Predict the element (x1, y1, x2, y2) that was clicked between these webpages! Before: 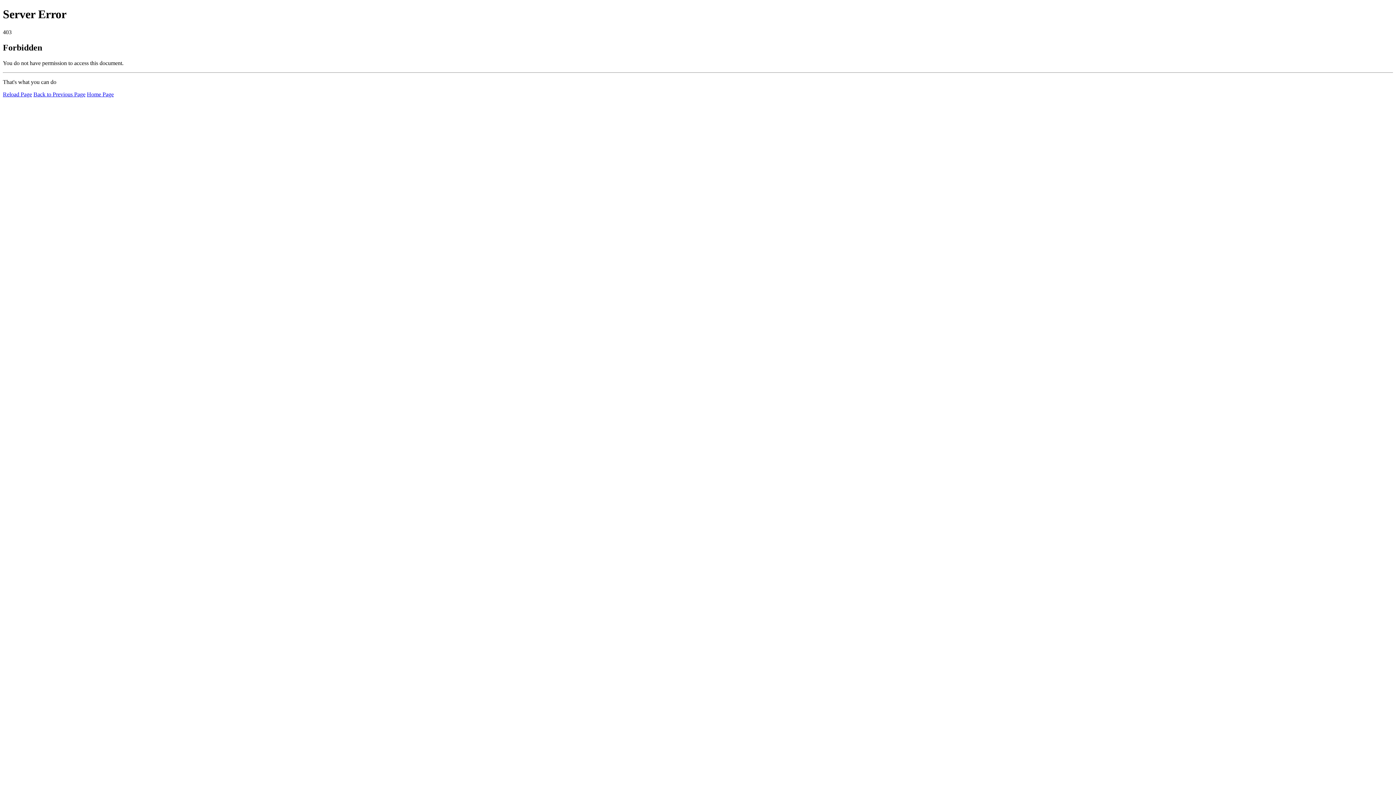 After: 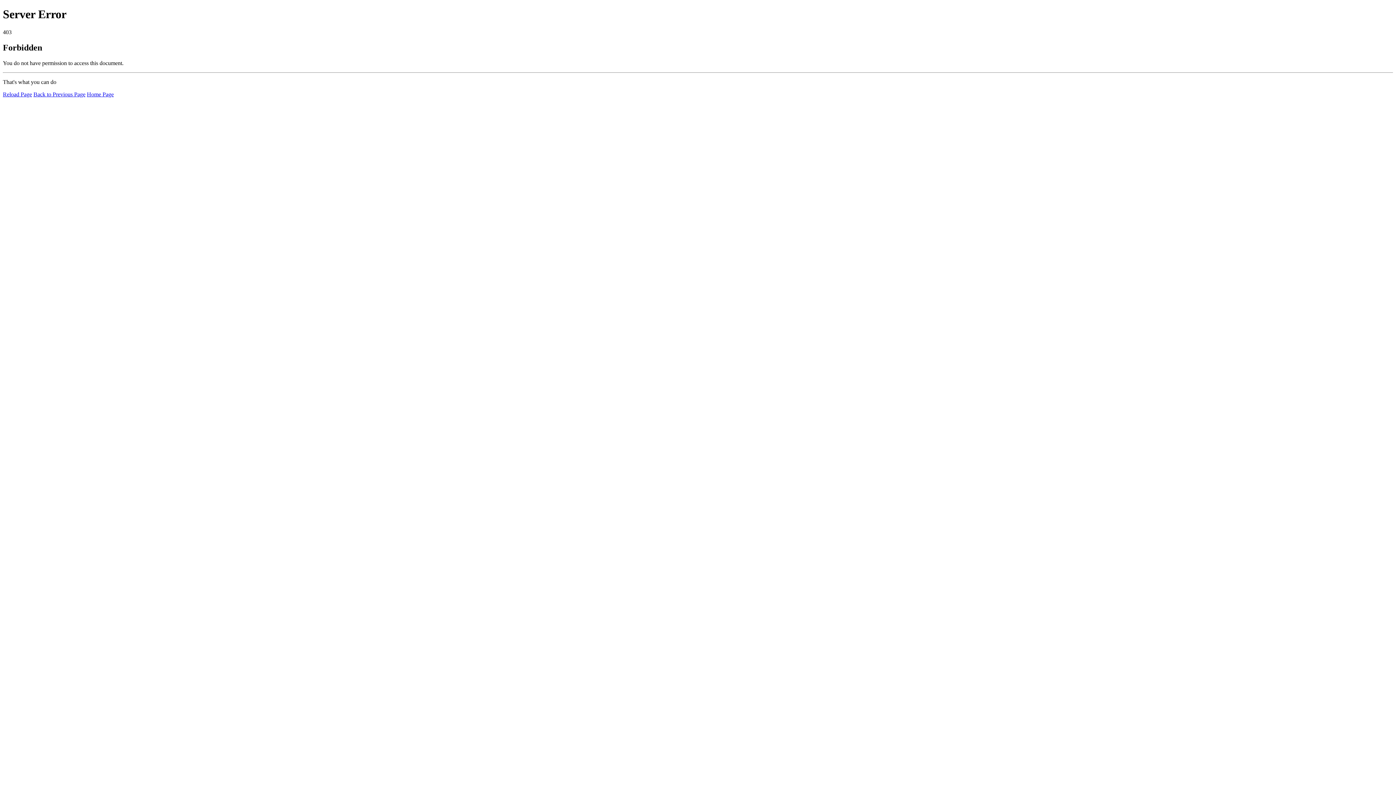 Action: label: Reload Page bbox: (2, 91, 32, 97)